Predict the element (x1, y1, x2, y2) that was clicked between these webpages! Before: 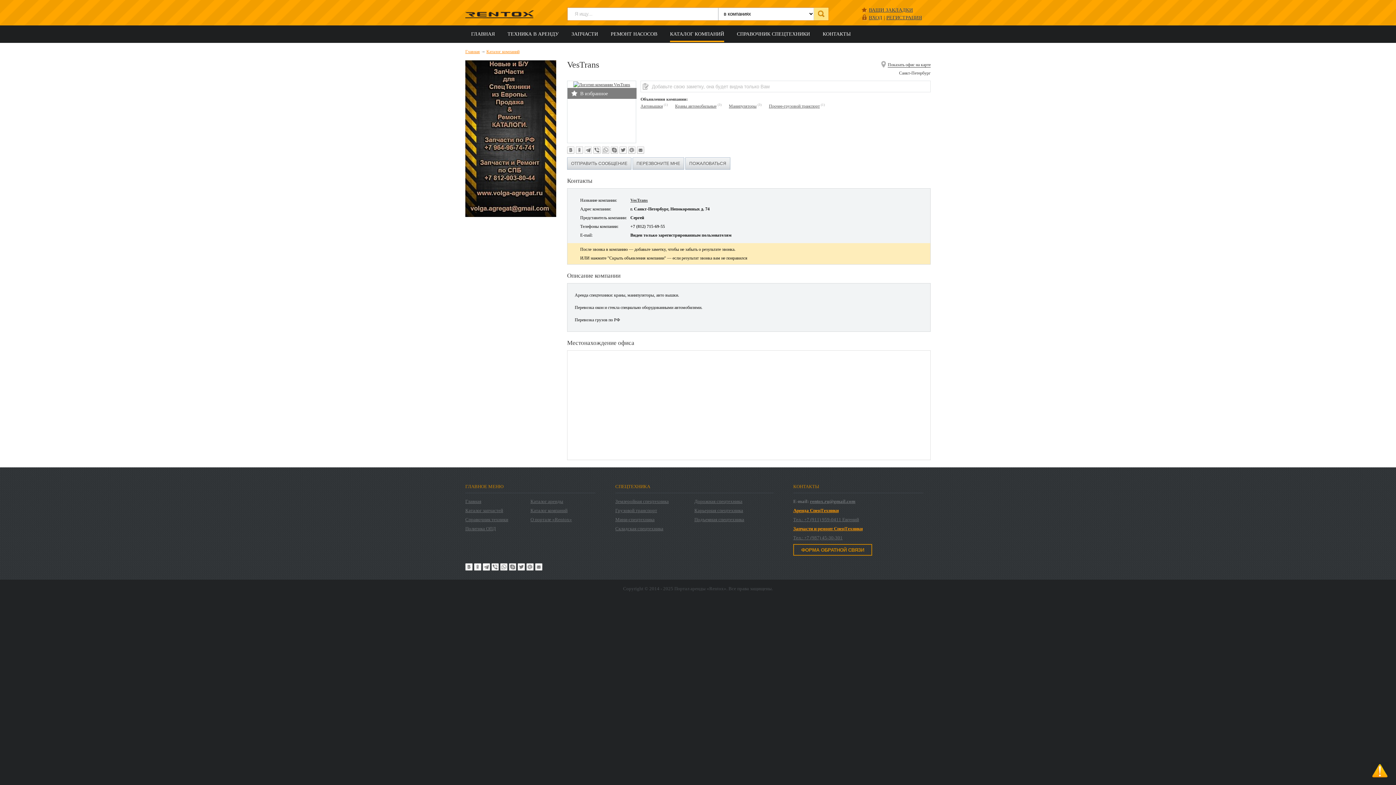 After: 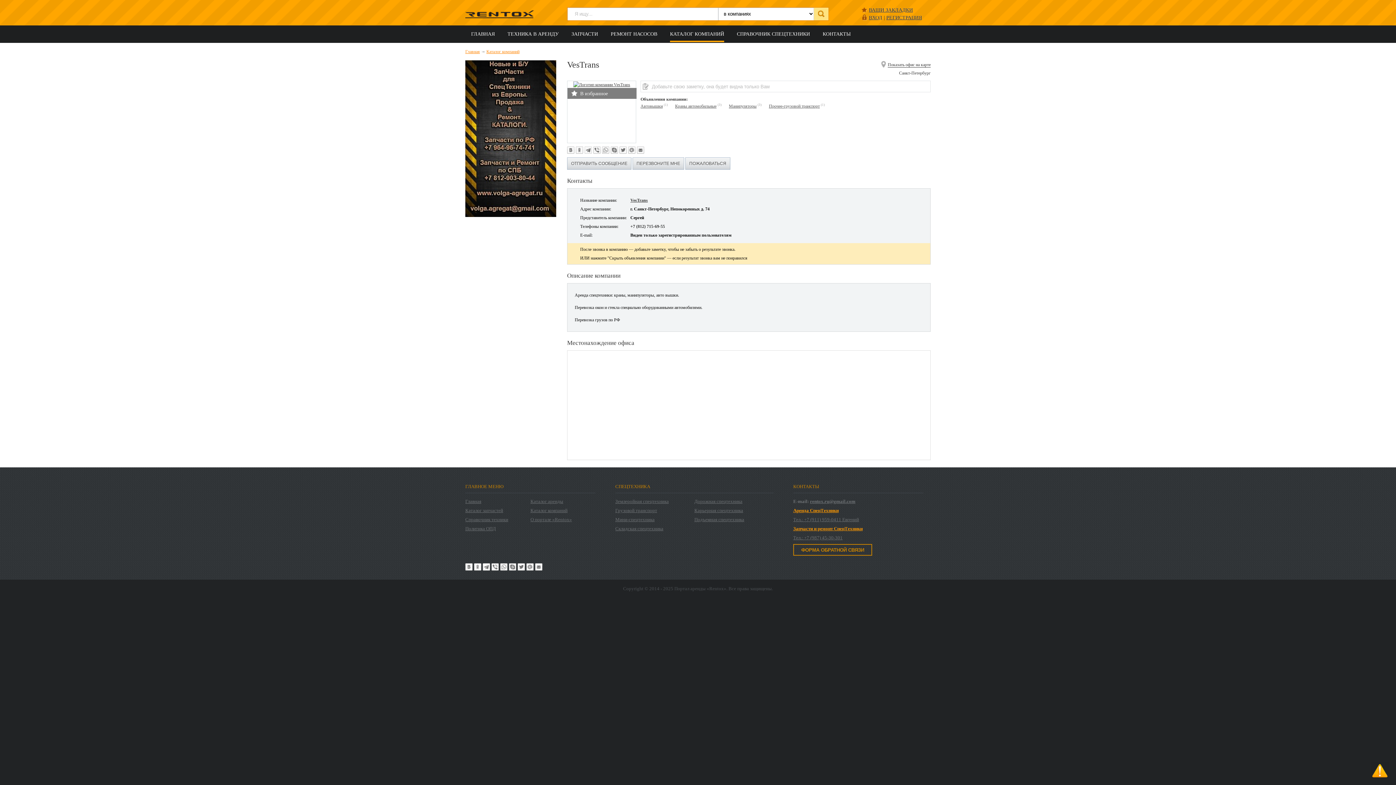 Action: label: rentox.ru@gmail.com bbox: (810, 498, 855, 504)